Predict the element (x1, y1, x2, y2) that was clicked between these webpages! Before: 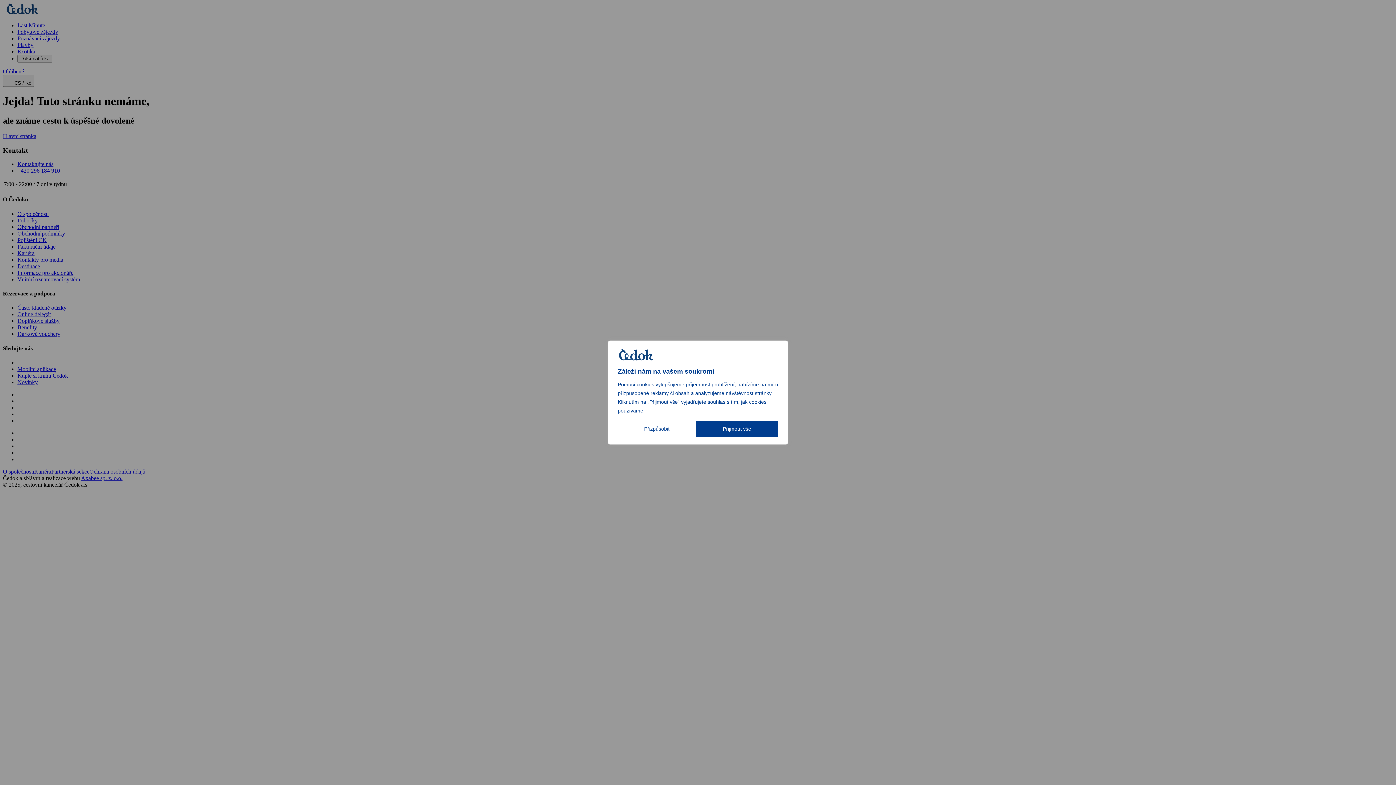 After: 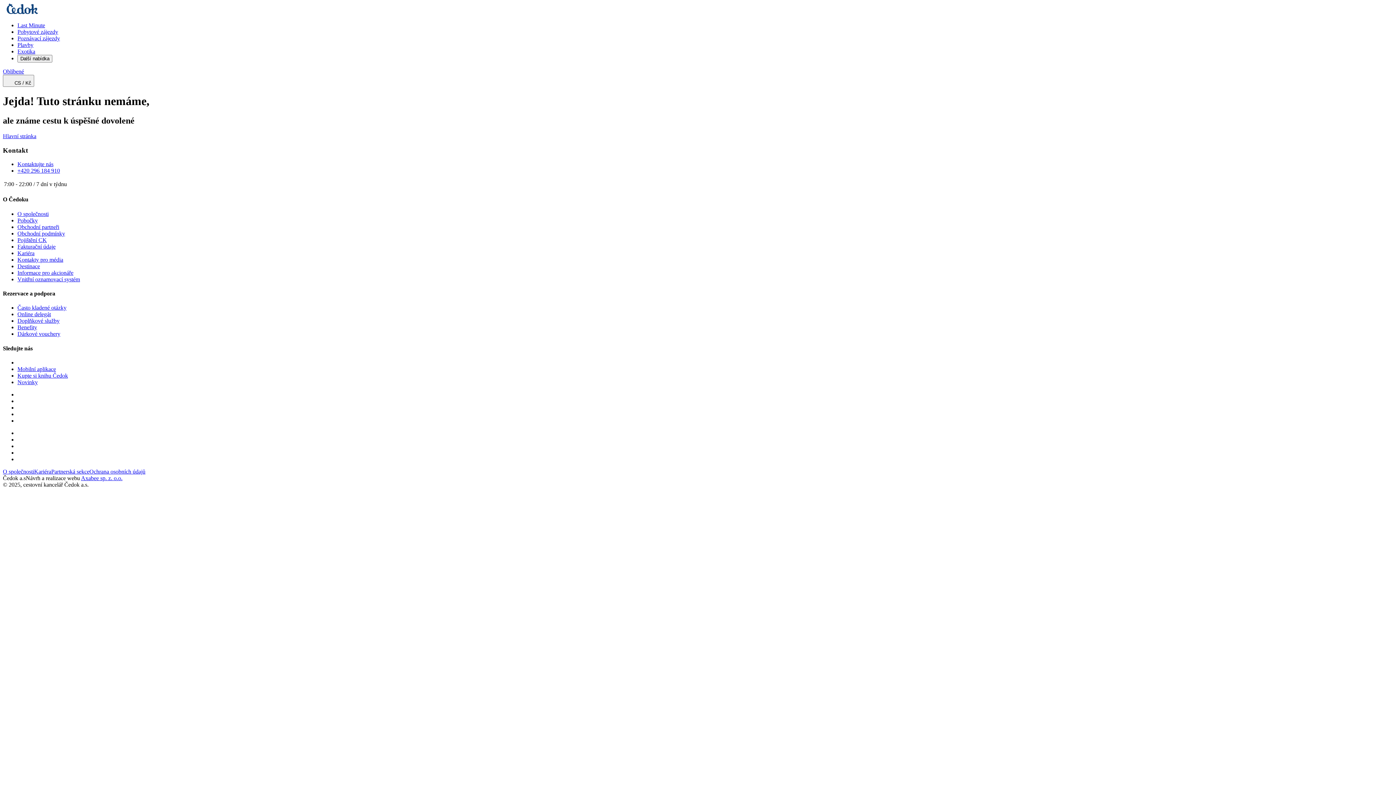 Action: bbox: (696, 421, 778, 437) label: Přijmout vše